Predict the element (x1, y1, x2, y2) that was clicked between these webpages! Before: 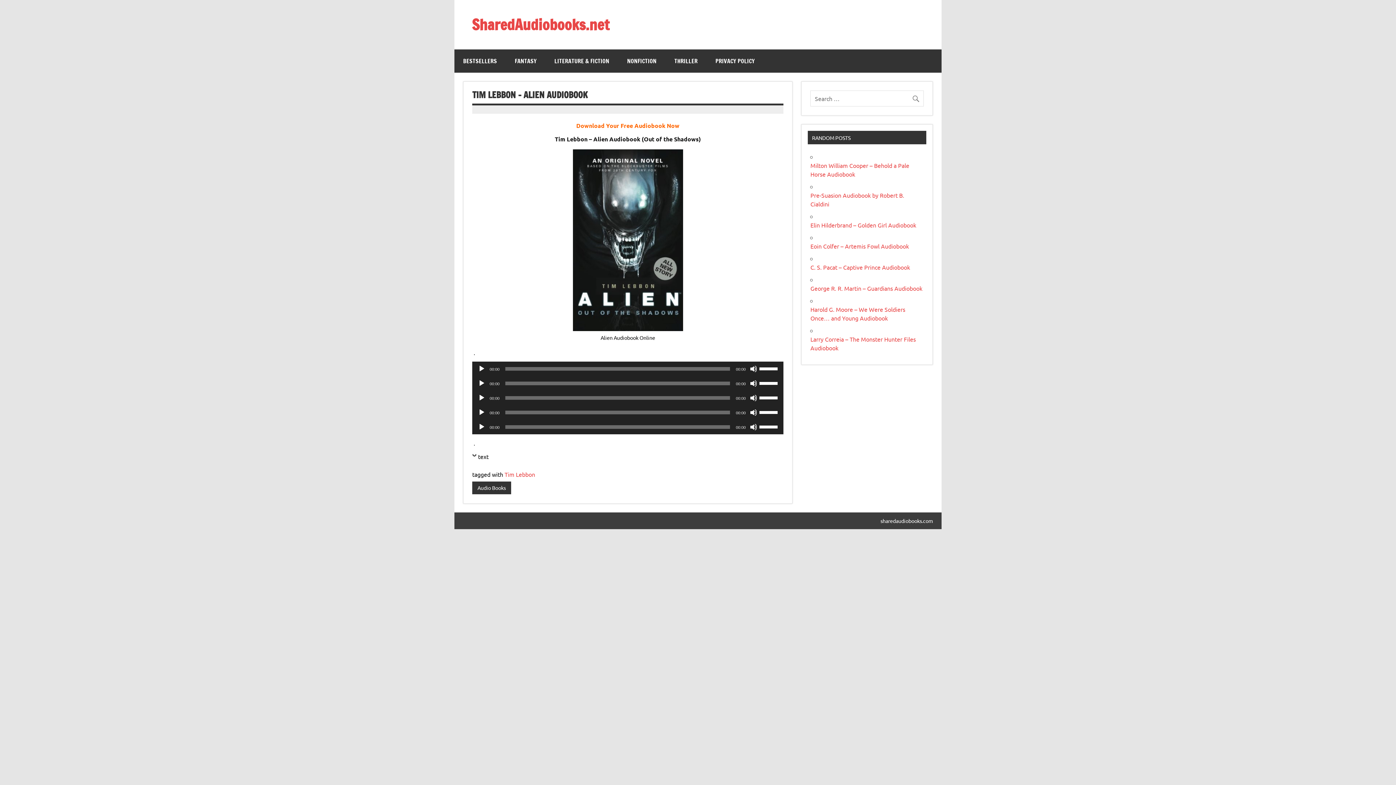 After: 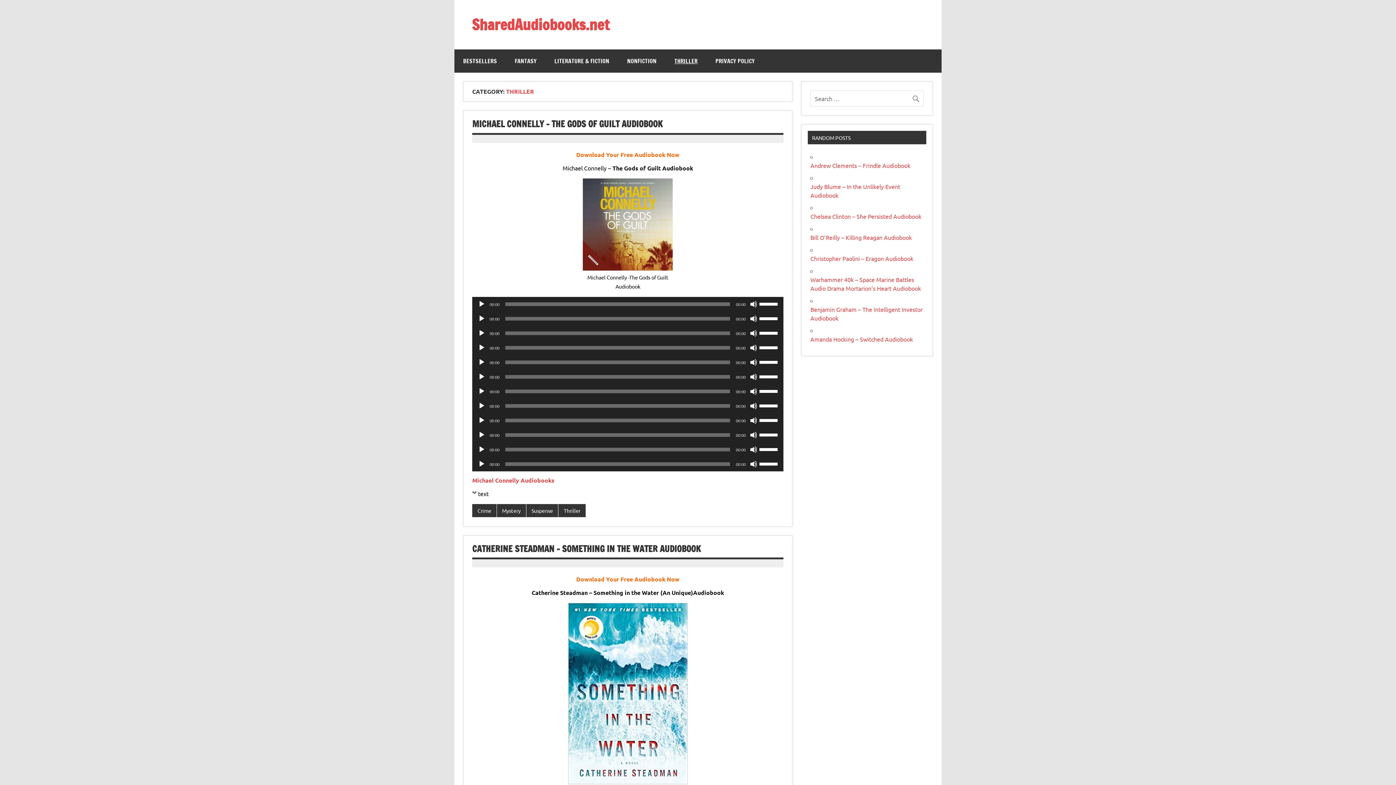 Action: bbox: (665, 49, 706, 72) label: THRILLER